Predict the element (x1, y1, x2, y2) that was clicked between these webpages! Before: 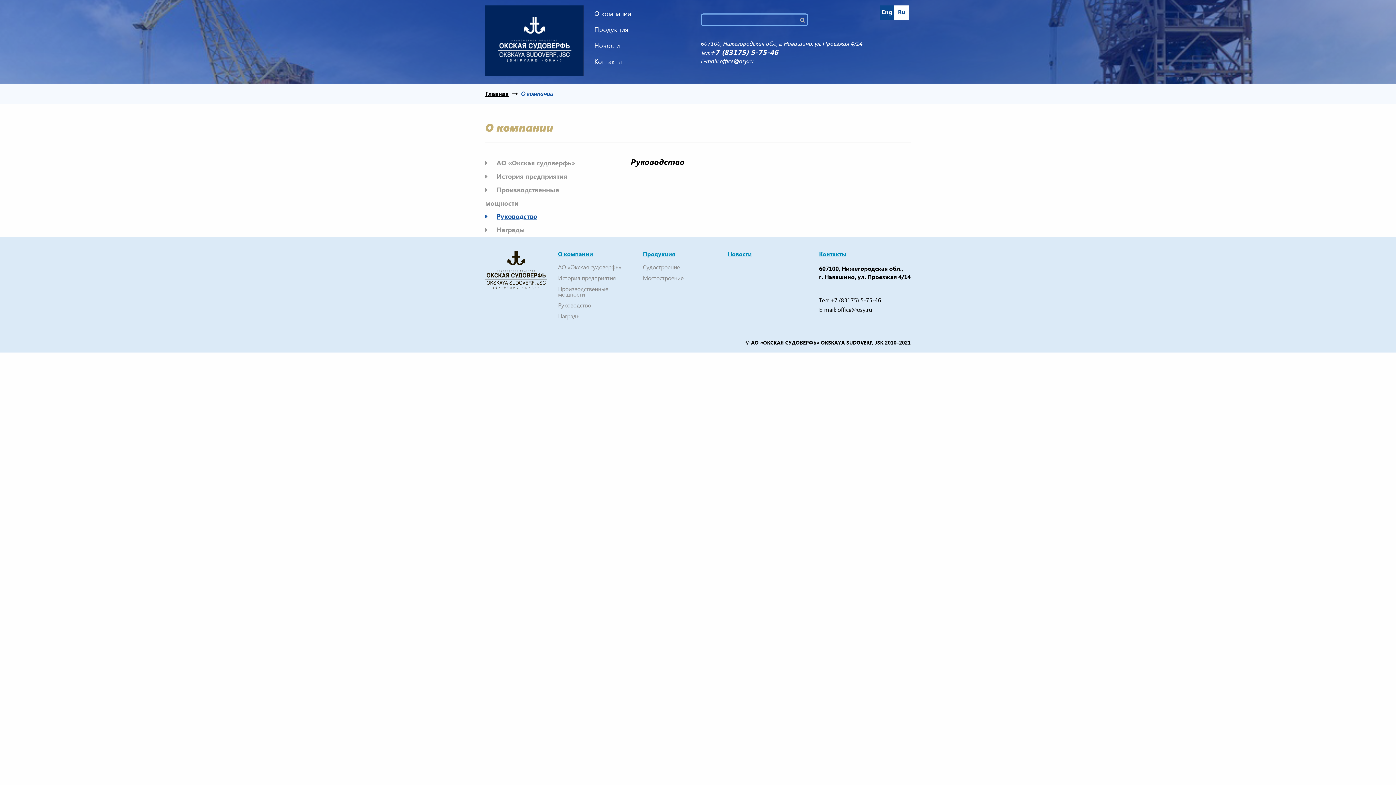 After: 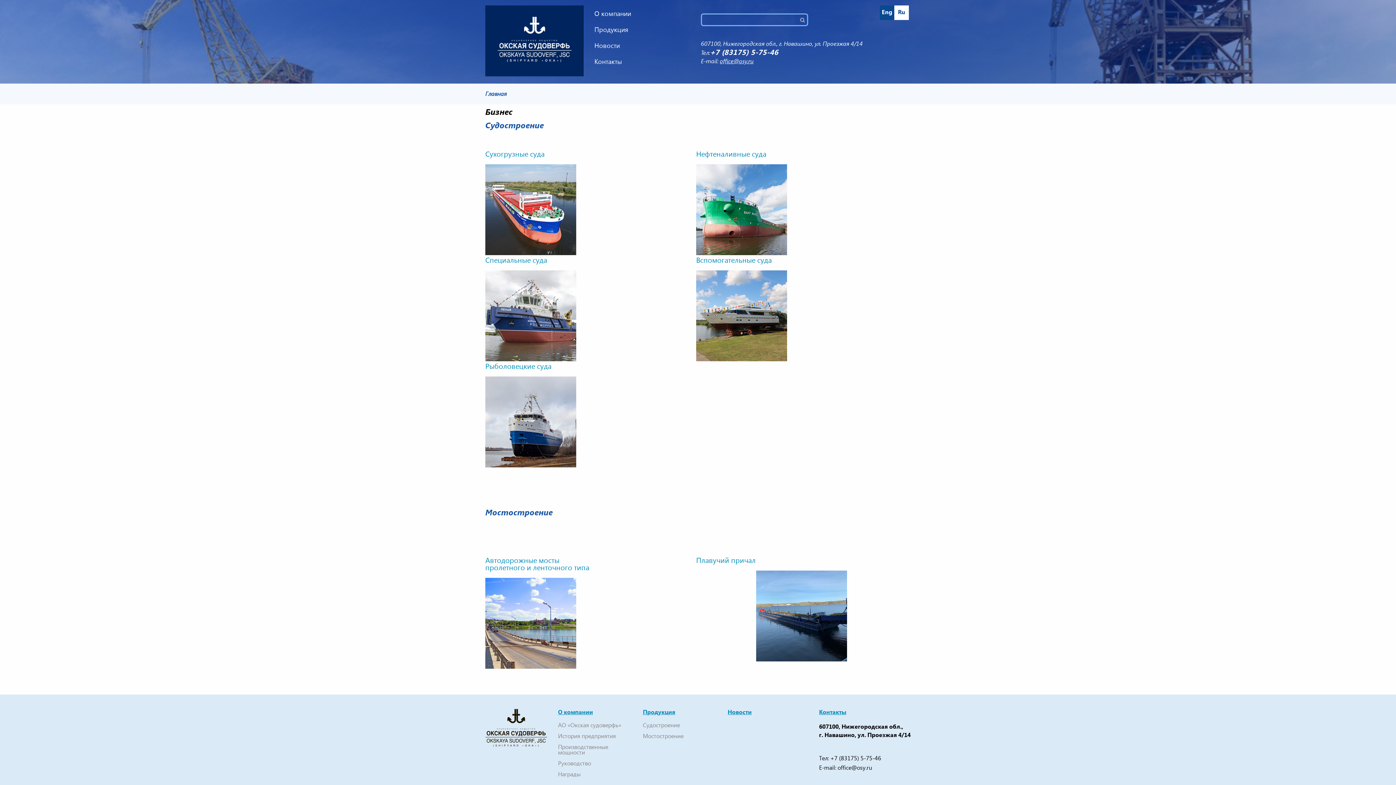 Action: label: Продукция bbox: (594, 21, 656, 37)